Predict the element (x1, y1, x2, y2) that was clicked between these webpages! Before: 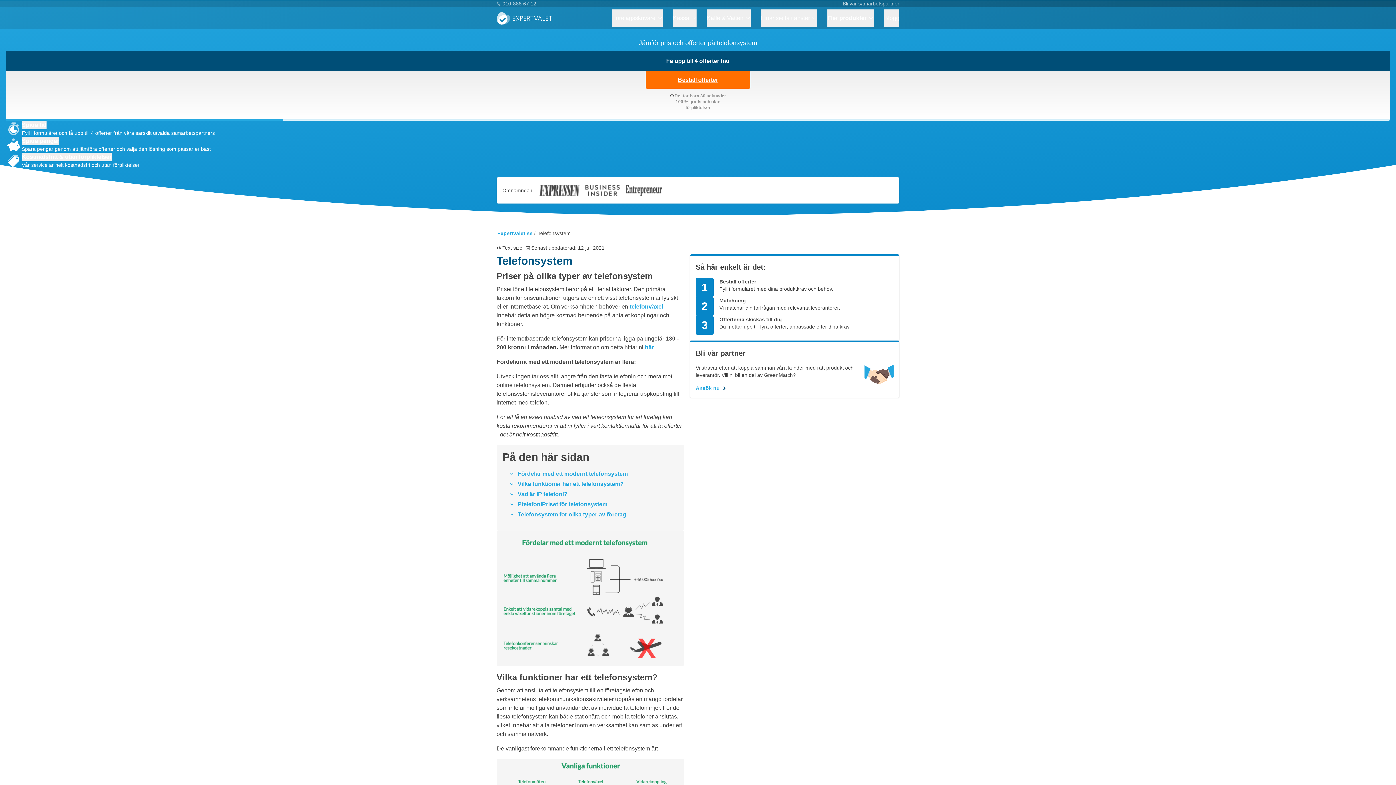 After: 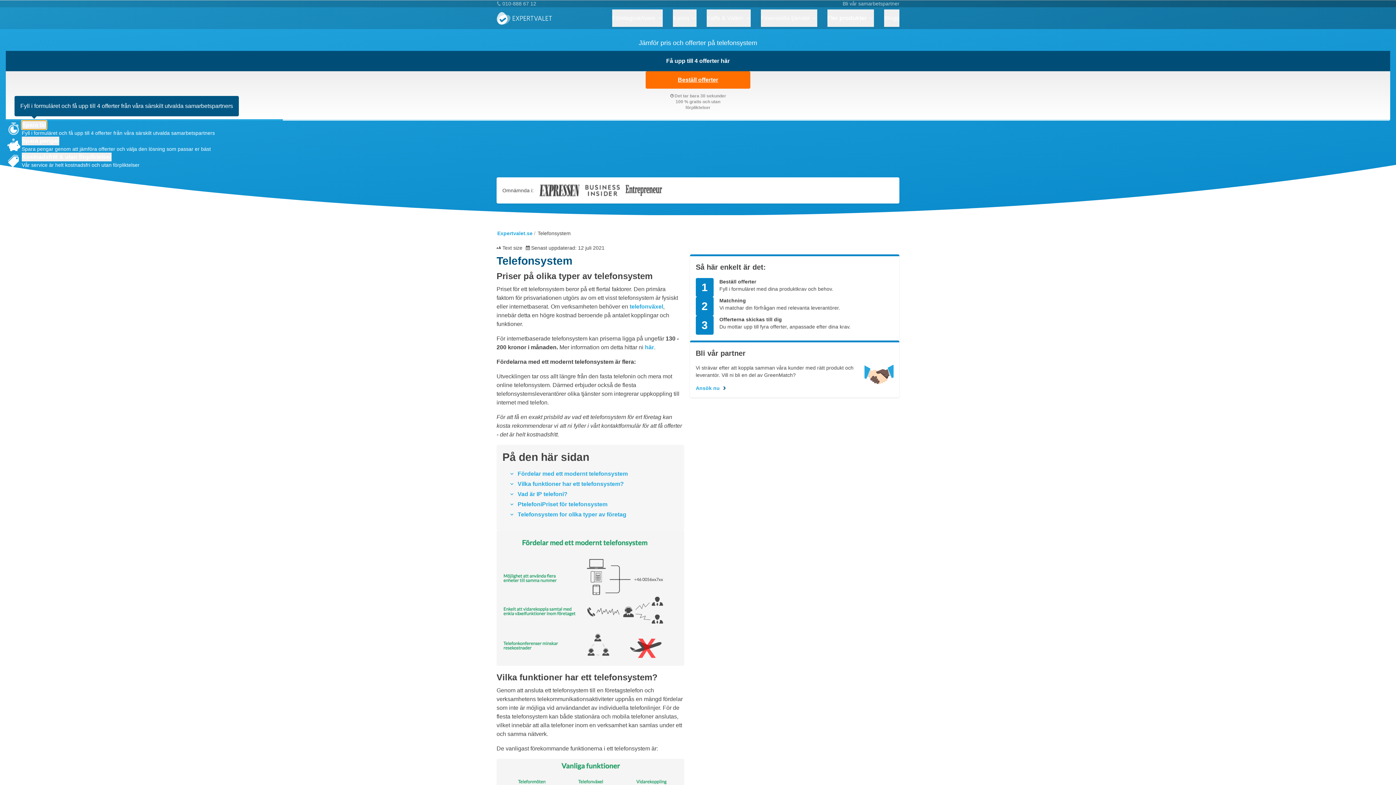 Action: bbox: (21, 120, 46, 129) label: Spara tid